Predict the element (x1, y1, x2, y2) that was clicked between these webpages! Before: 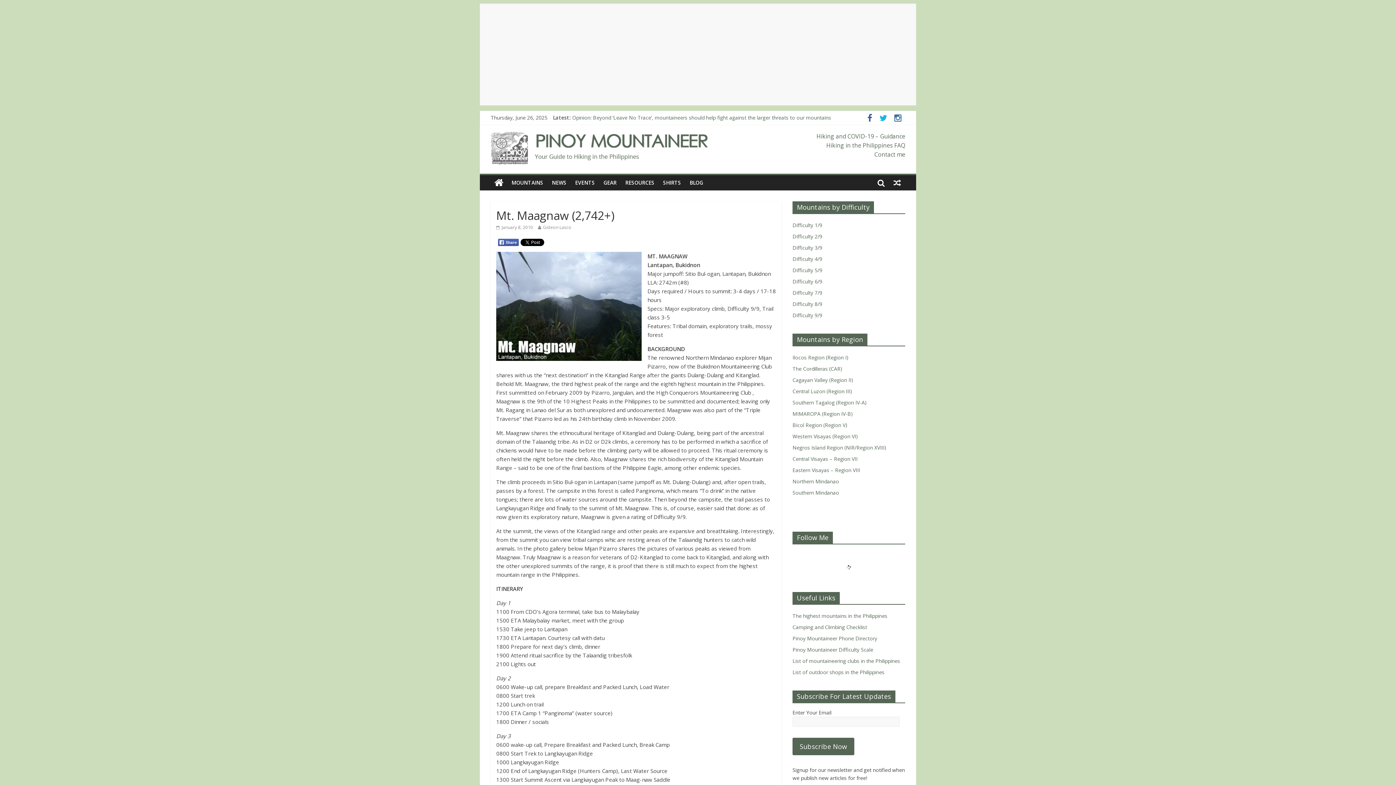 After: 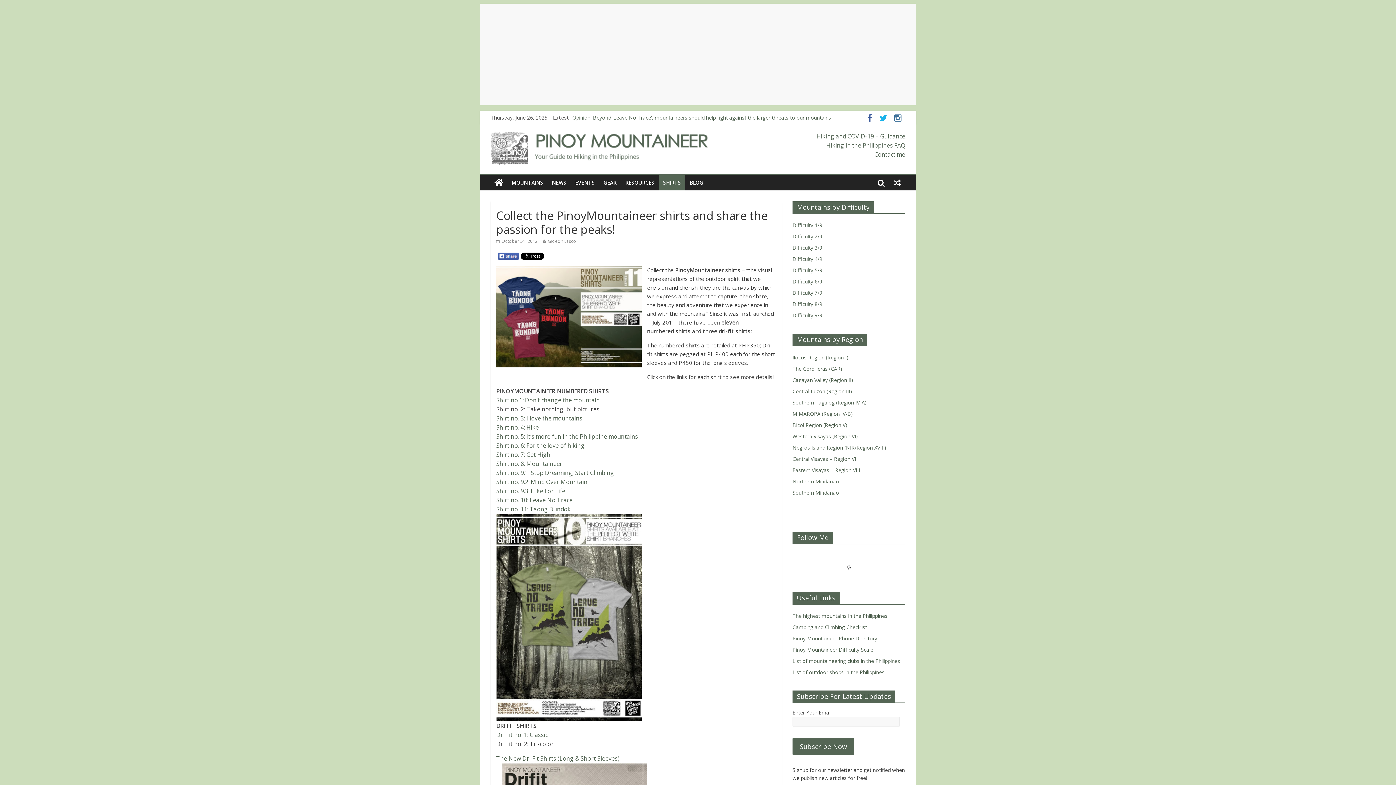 Action: bbox: (658, 175, 685, 190) label: SHIRTS